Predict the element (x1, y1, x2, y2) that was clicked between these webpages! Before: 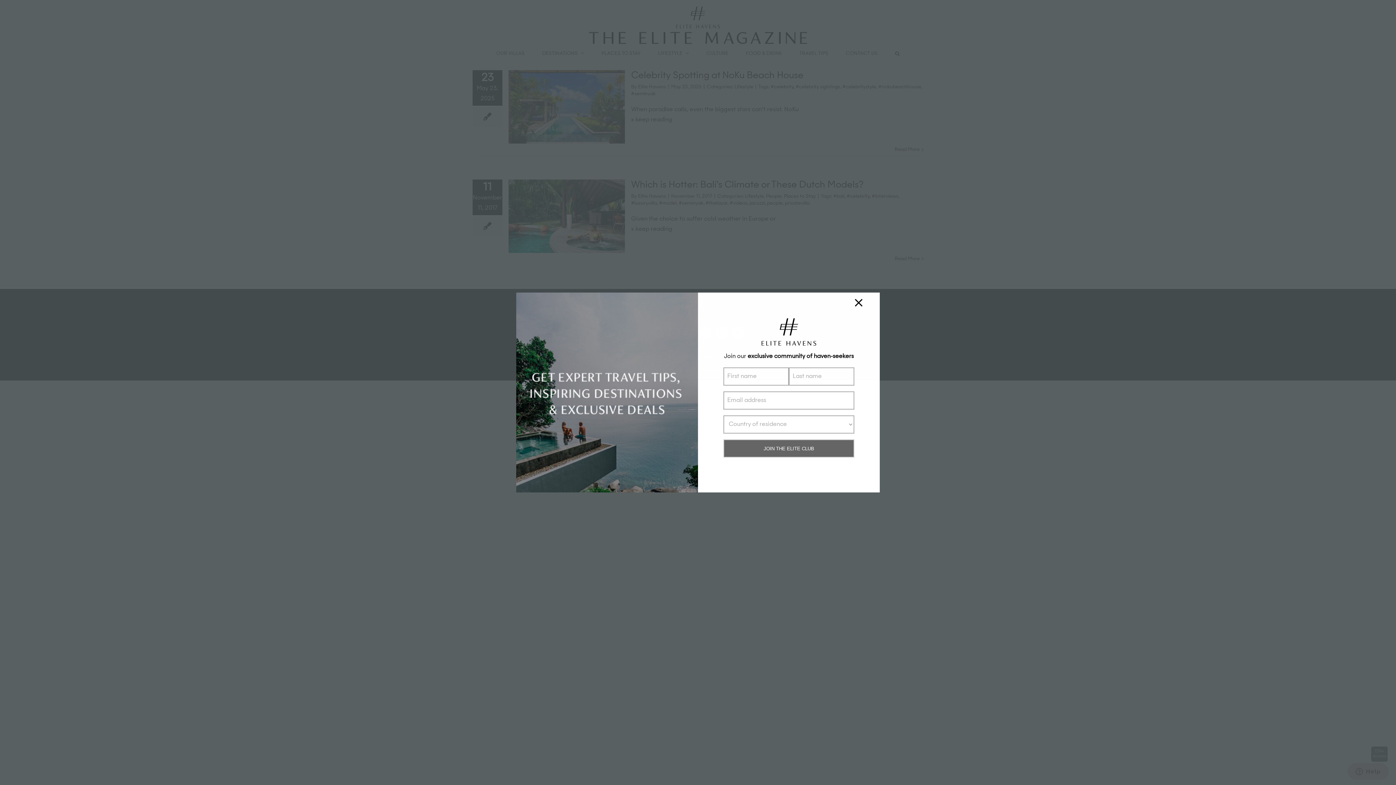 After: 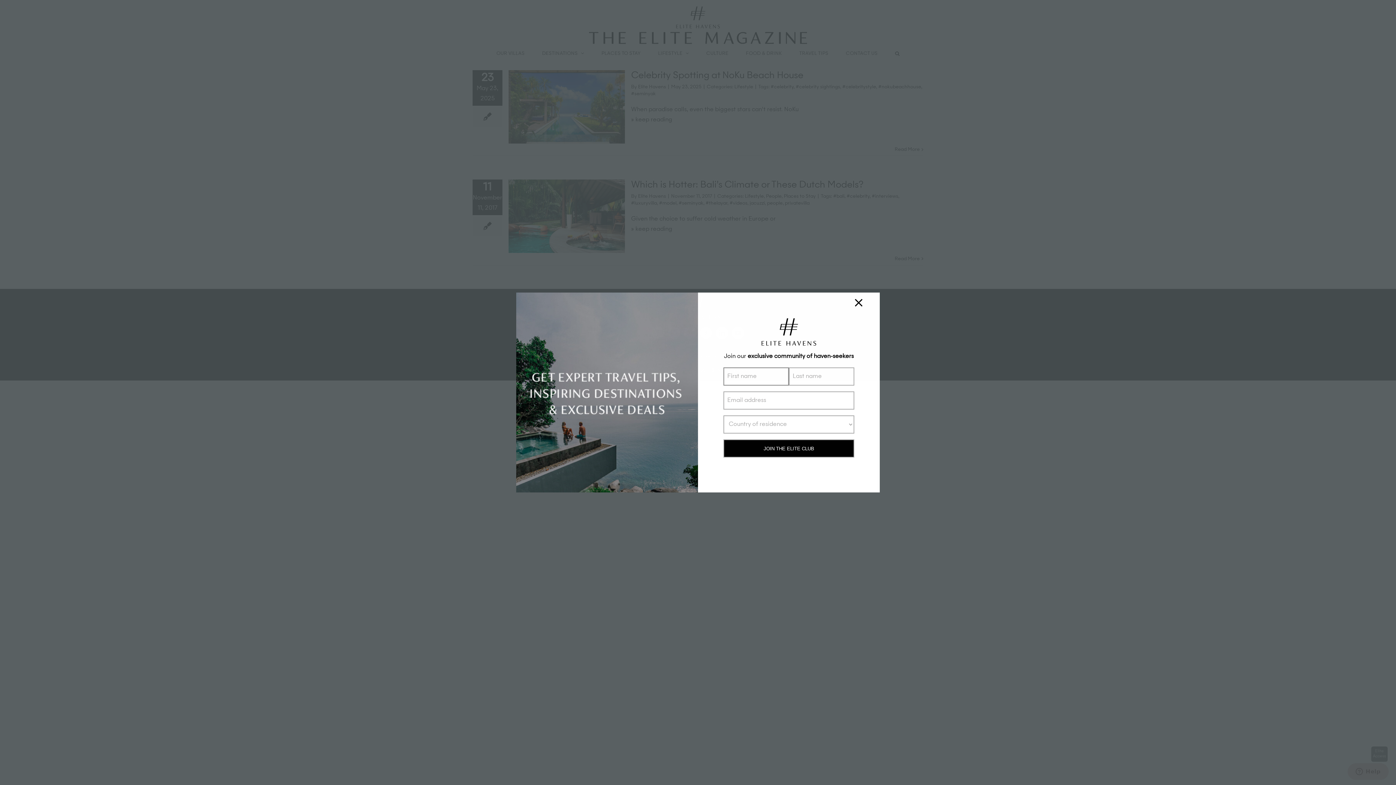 Action: bbox: (723, 439, 854, 457) label: JOIN THE ELITE CLUB